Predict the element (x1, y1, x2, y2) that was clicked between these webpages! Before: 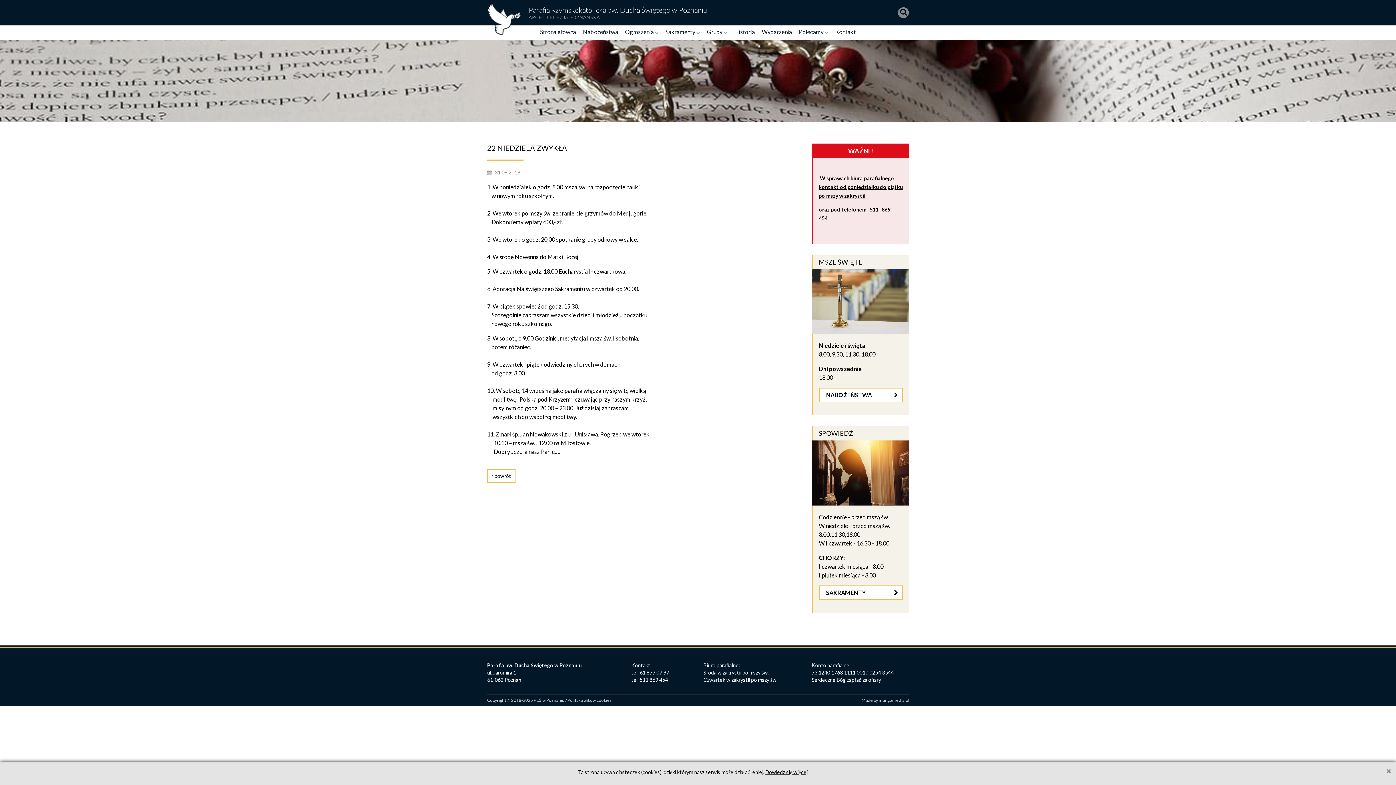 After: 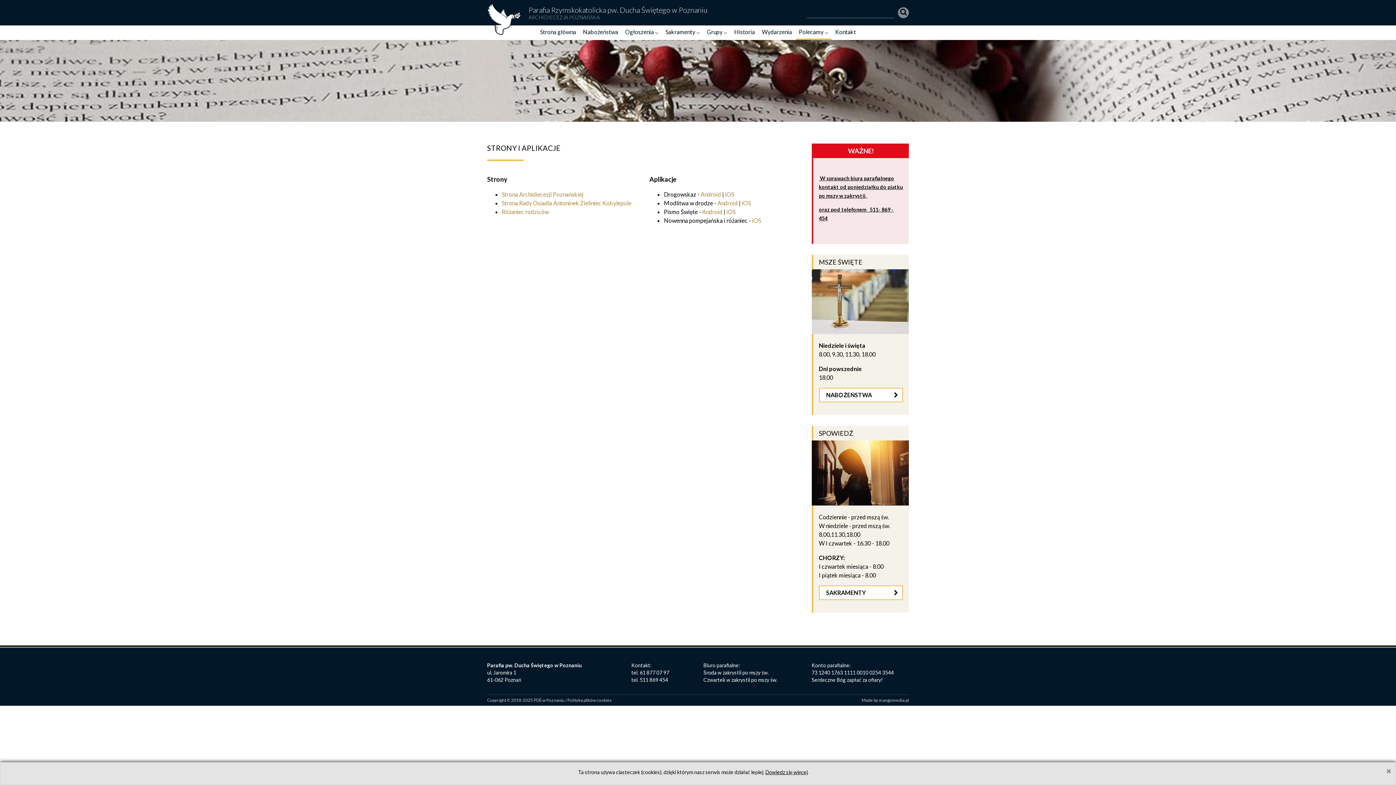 Action: label: Polecamy  bbox: (796, 25, 831, 40)